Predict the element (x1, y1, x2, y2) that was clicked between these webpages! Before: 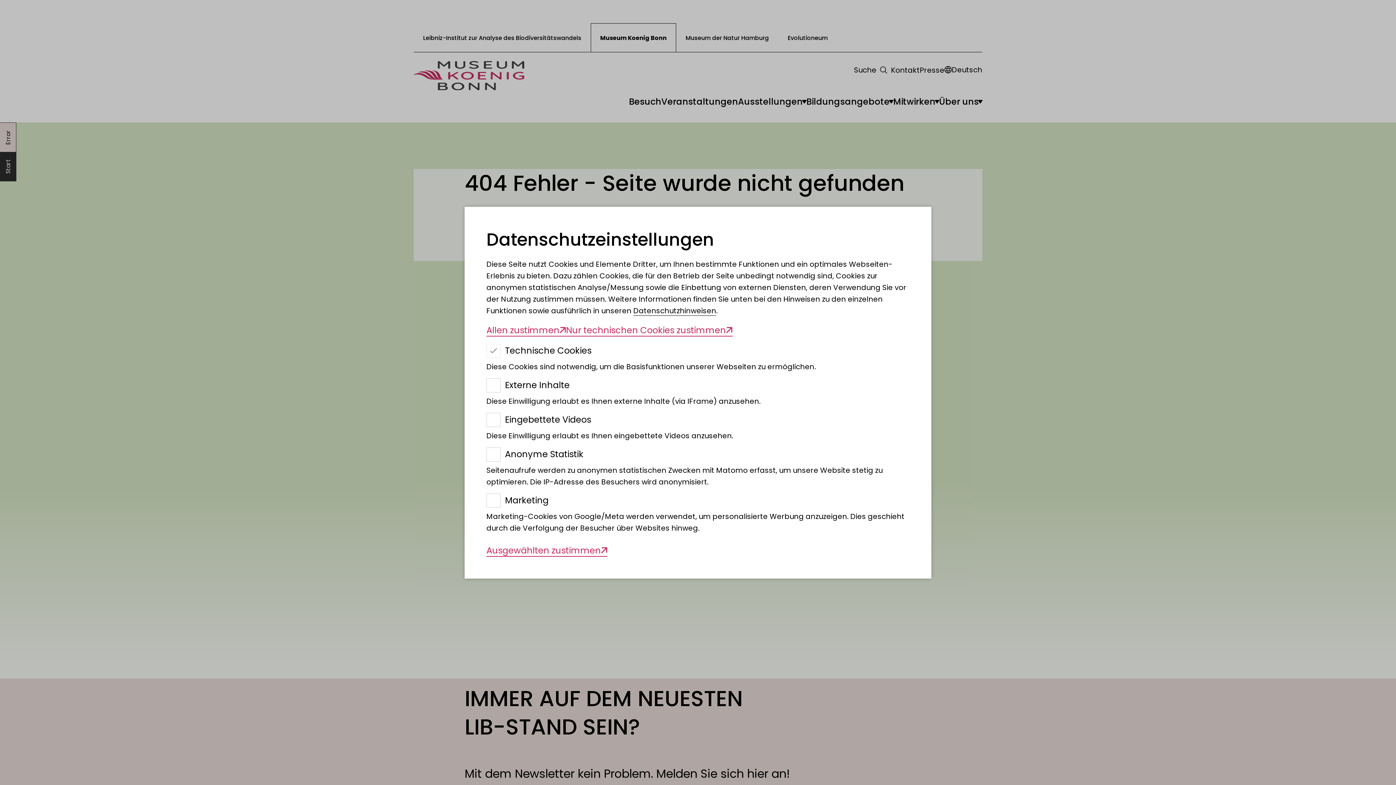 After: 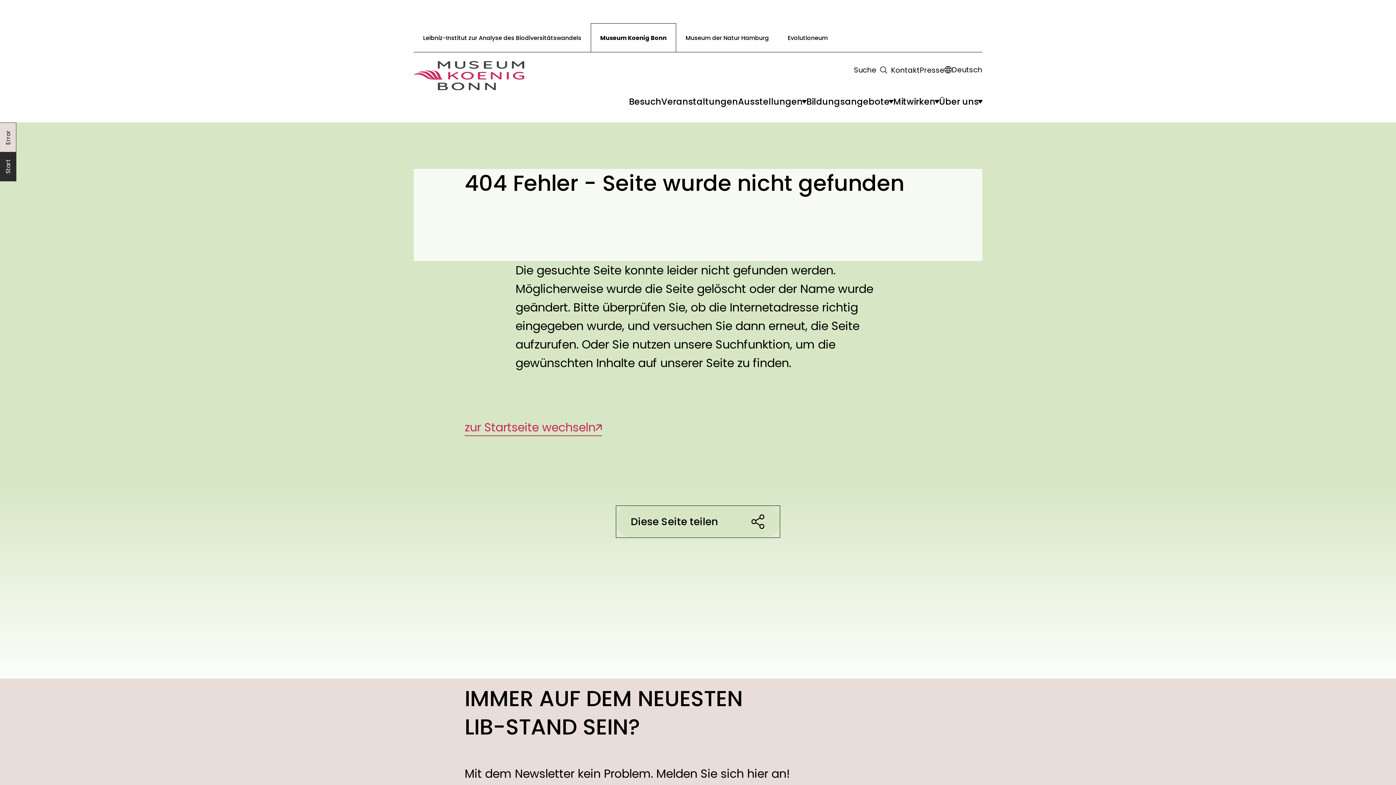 Action: label: Allen zustimmen bbox: (486, 323, 566, 336)